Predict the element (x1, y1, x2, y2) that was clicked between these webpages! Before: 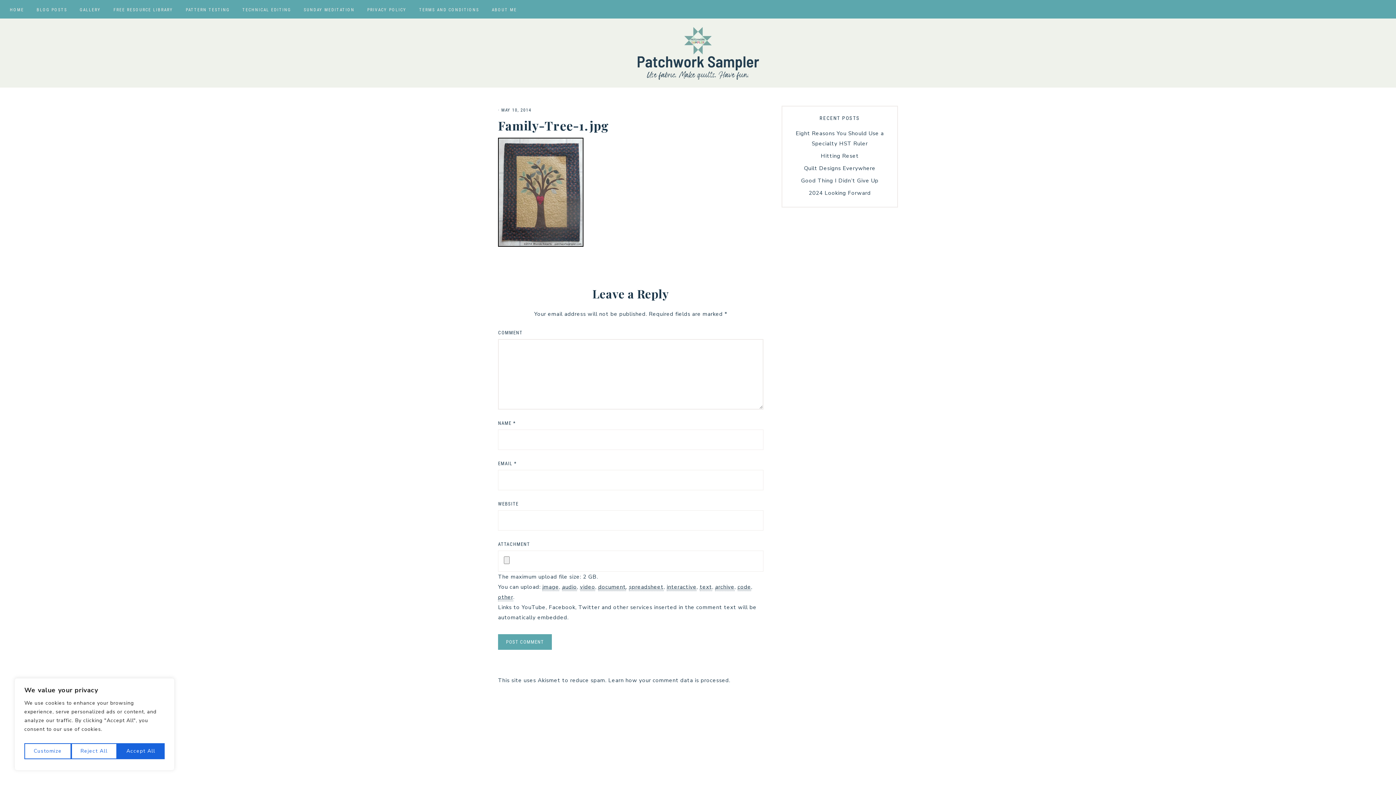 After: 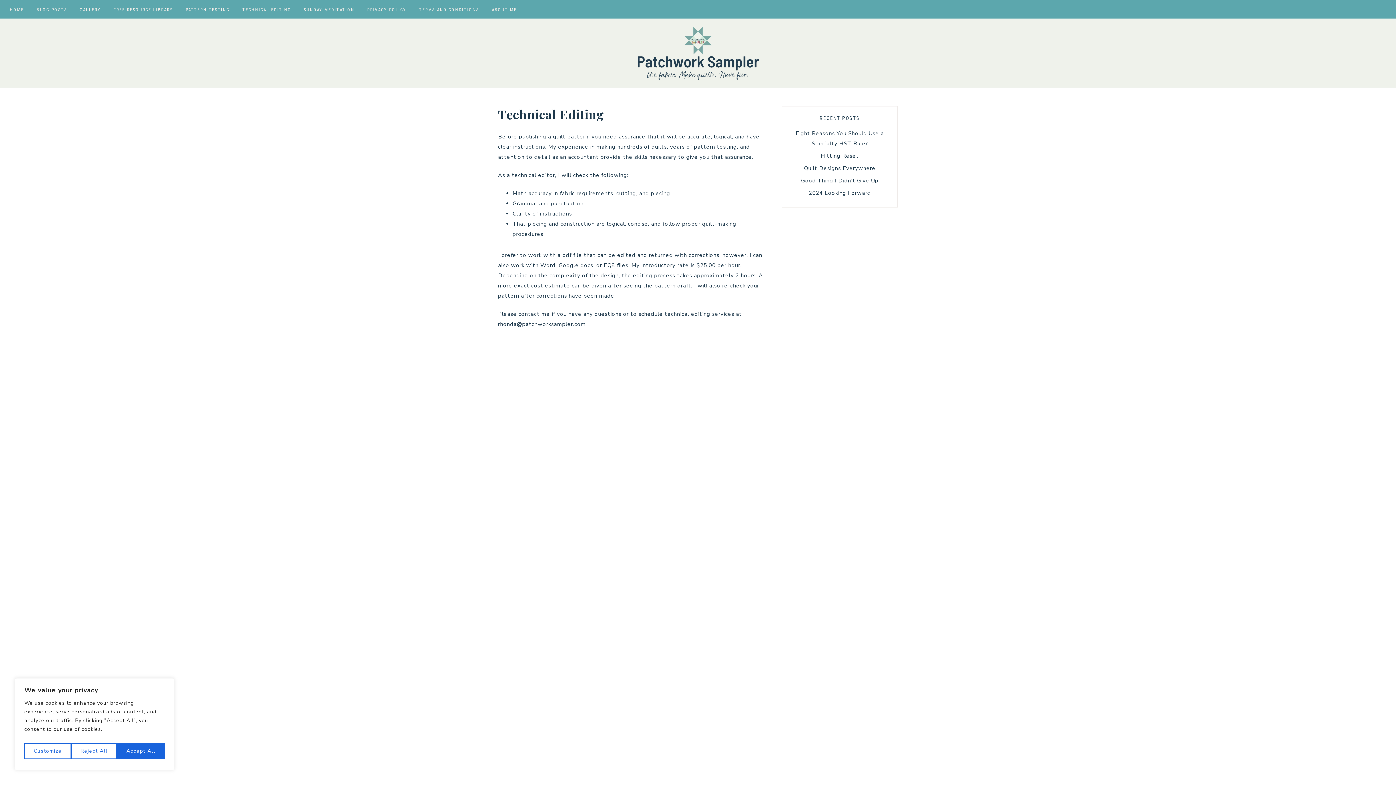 Action: label: TECHNICAL EDITING bbox: (237, 0, 296, 18)